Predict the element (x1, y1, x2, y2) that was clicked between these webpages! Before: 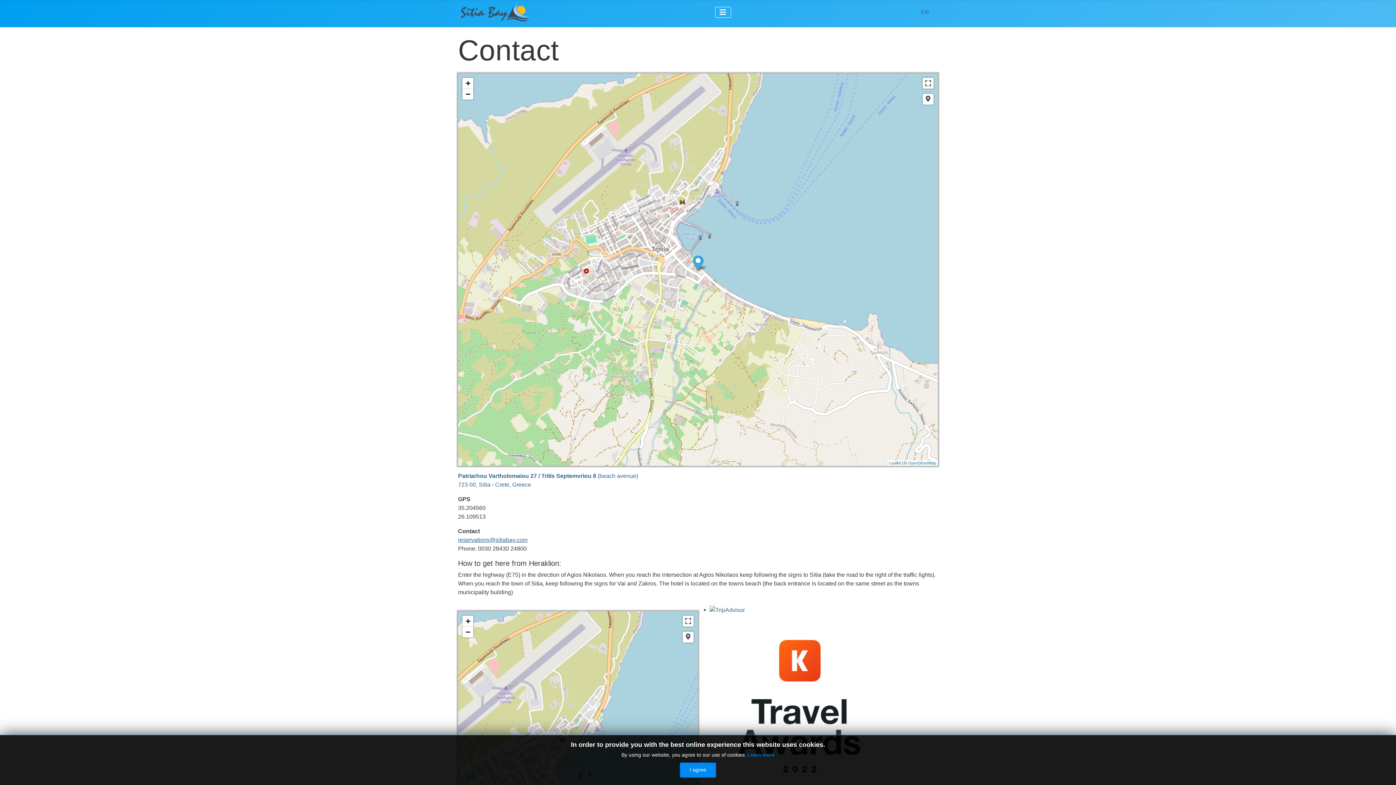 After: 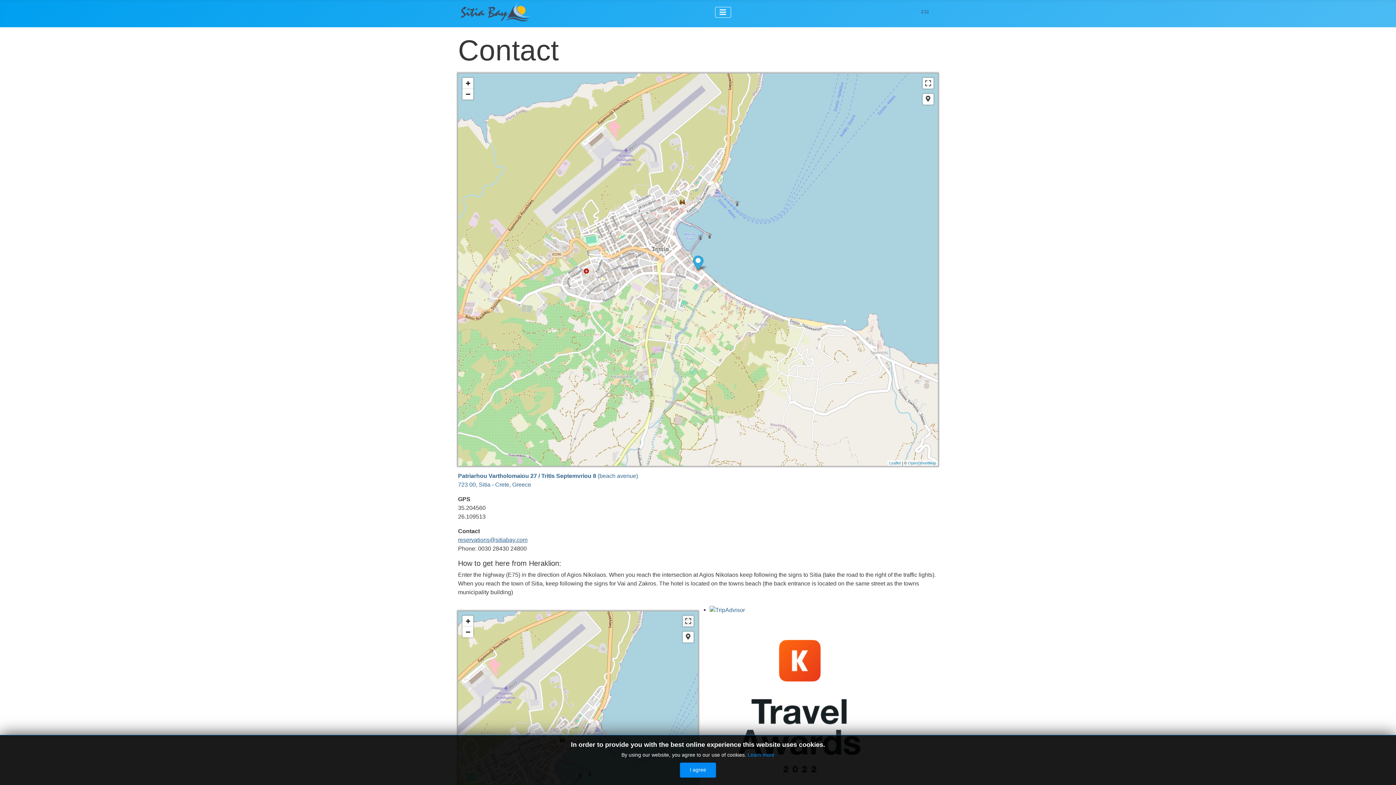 Action: bbox: (682, 616, 693, 626)